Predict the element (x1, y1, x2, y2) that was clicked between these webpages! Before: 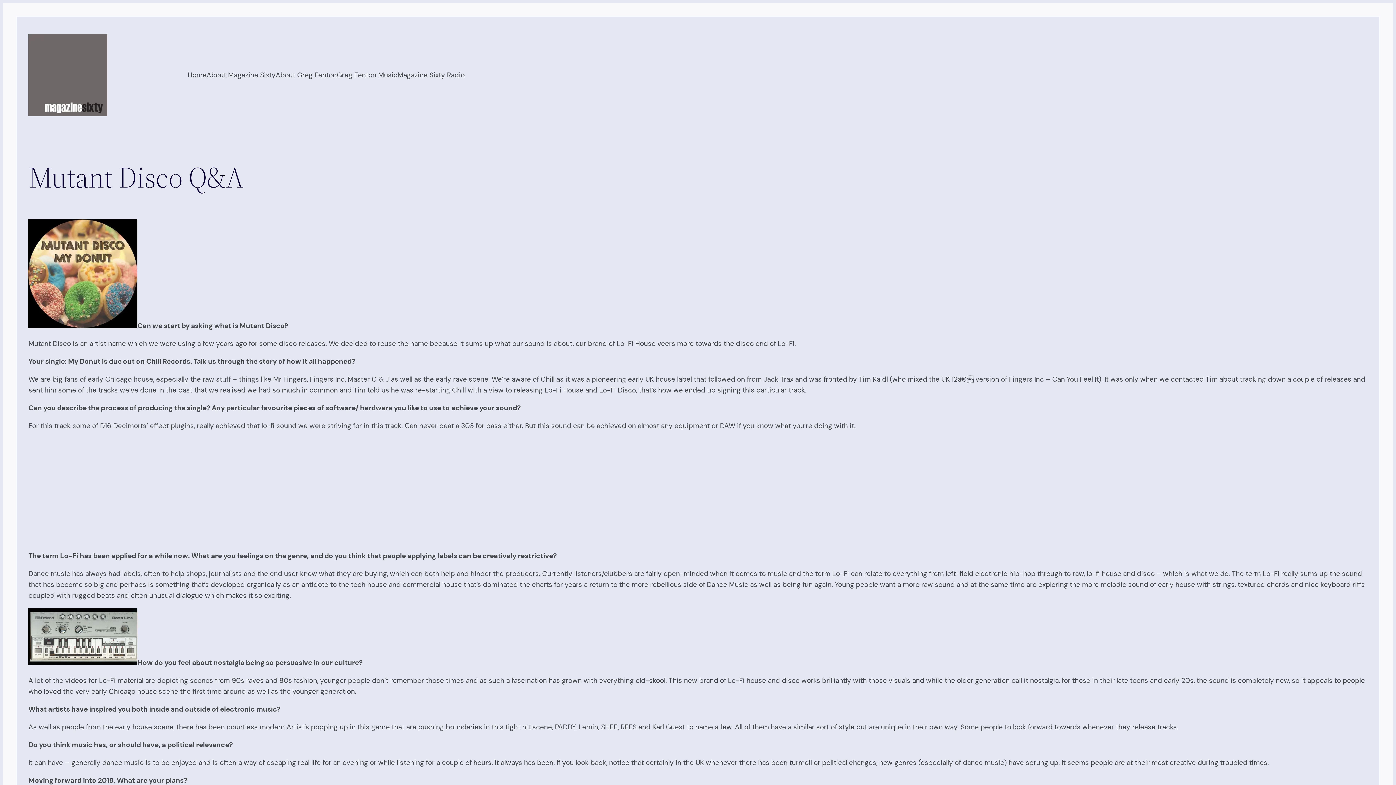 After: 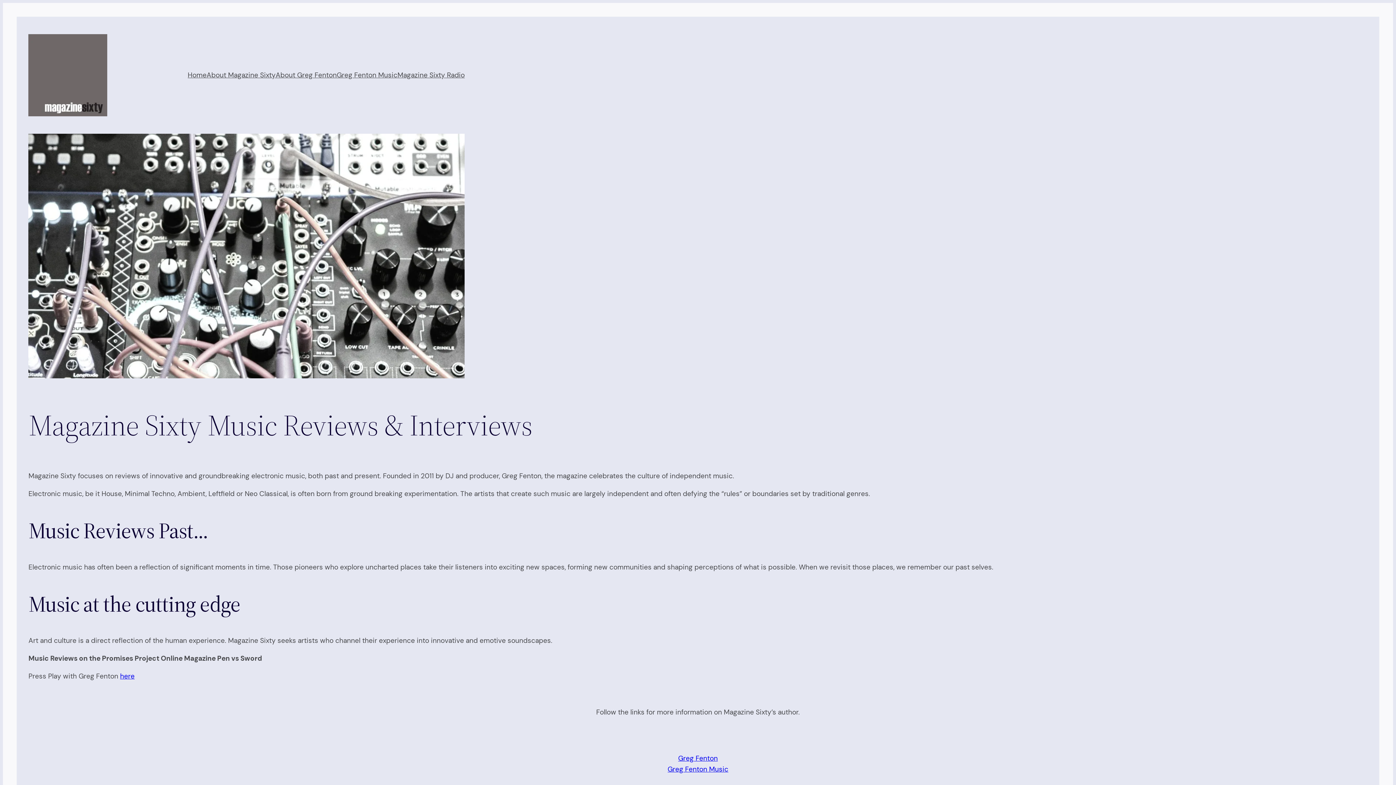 Action: bbox: (206, 69, 275, 80) label: About Magazine Sixty